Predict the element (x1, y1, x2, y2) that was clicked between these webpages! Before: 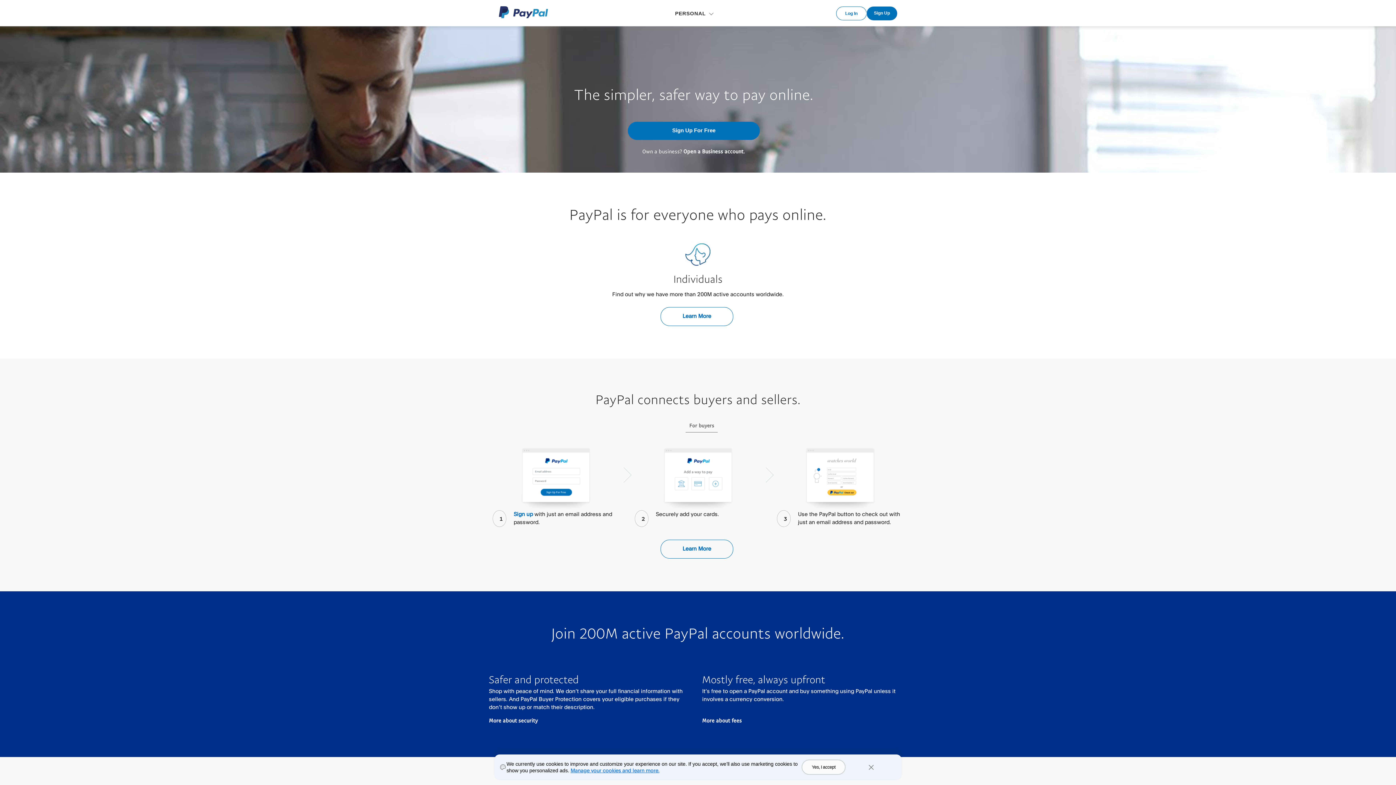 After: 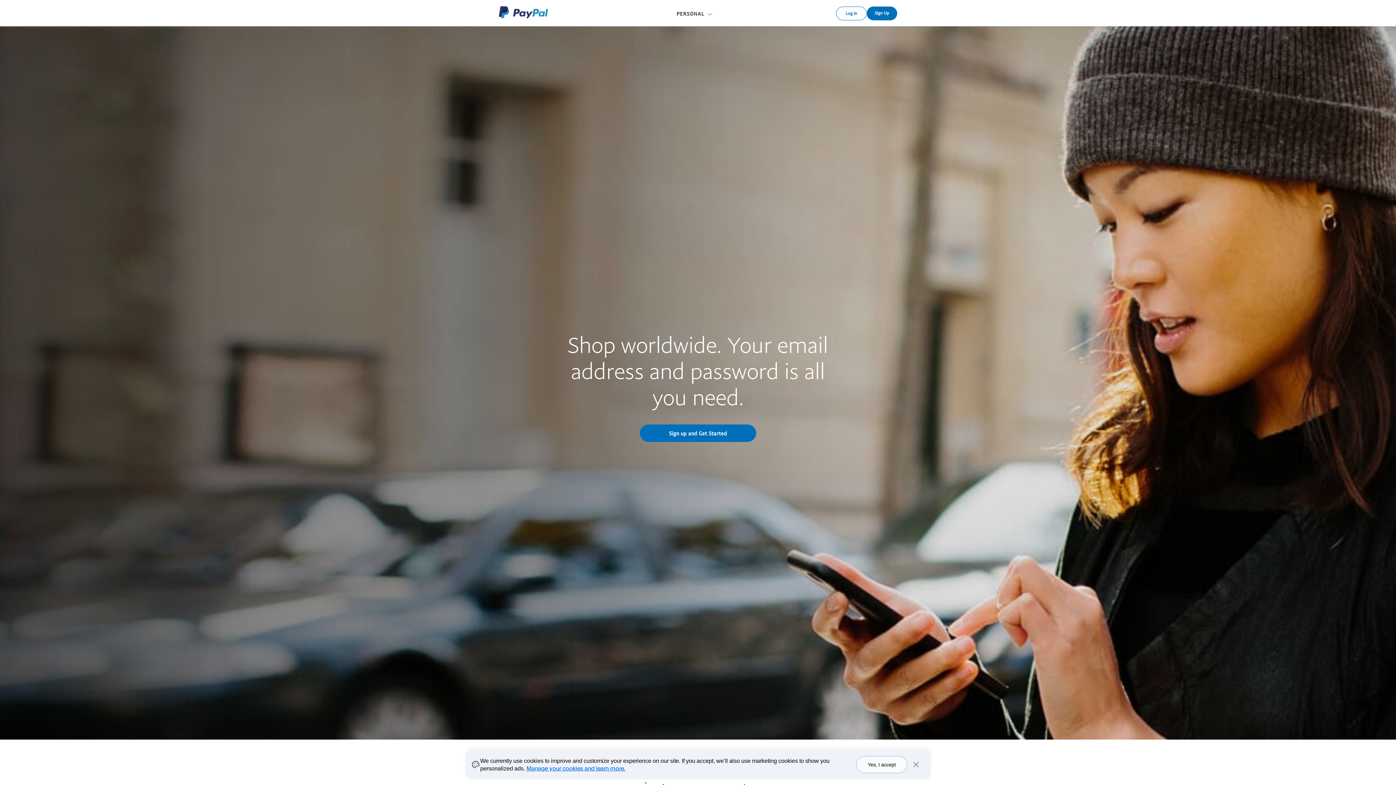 Action: bbox: (660, 307, 733, 326) label: Learn More